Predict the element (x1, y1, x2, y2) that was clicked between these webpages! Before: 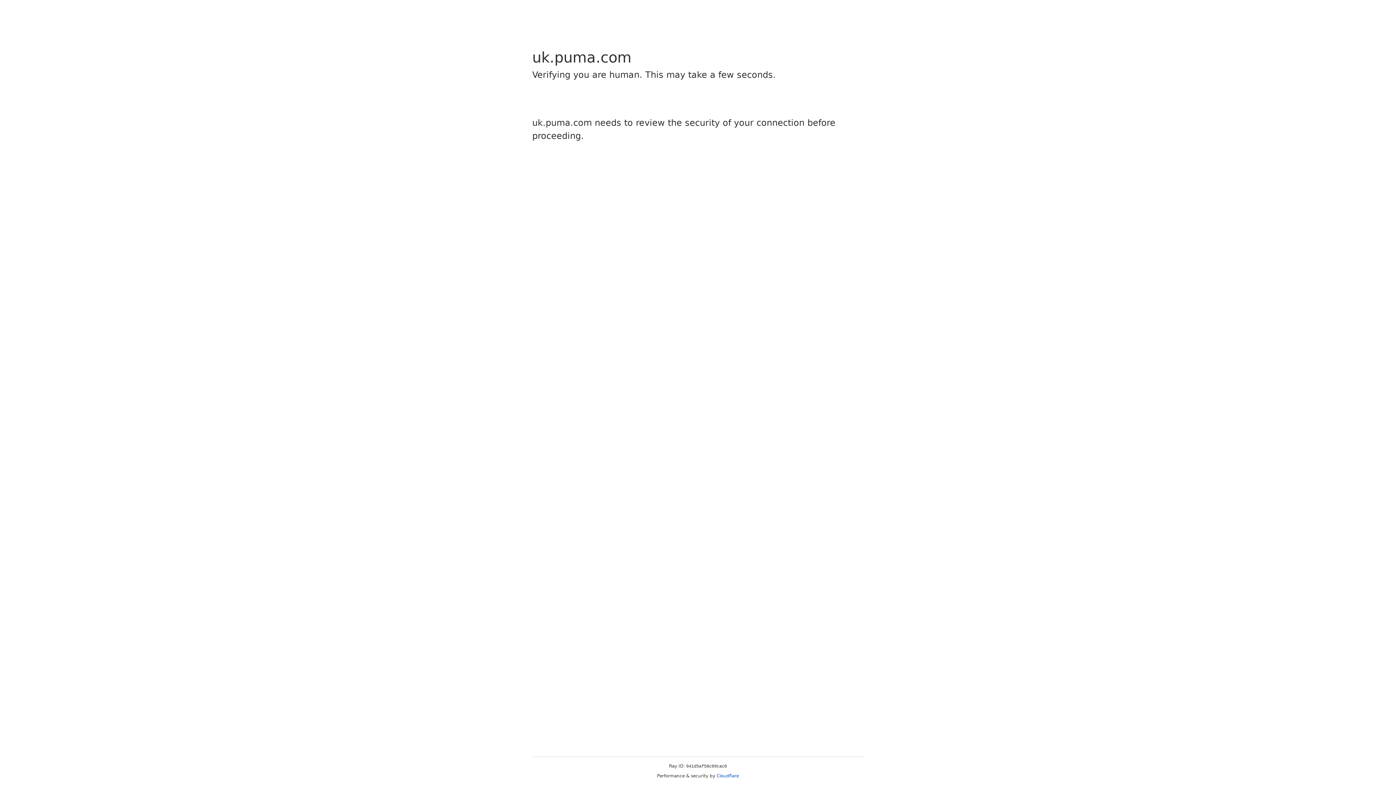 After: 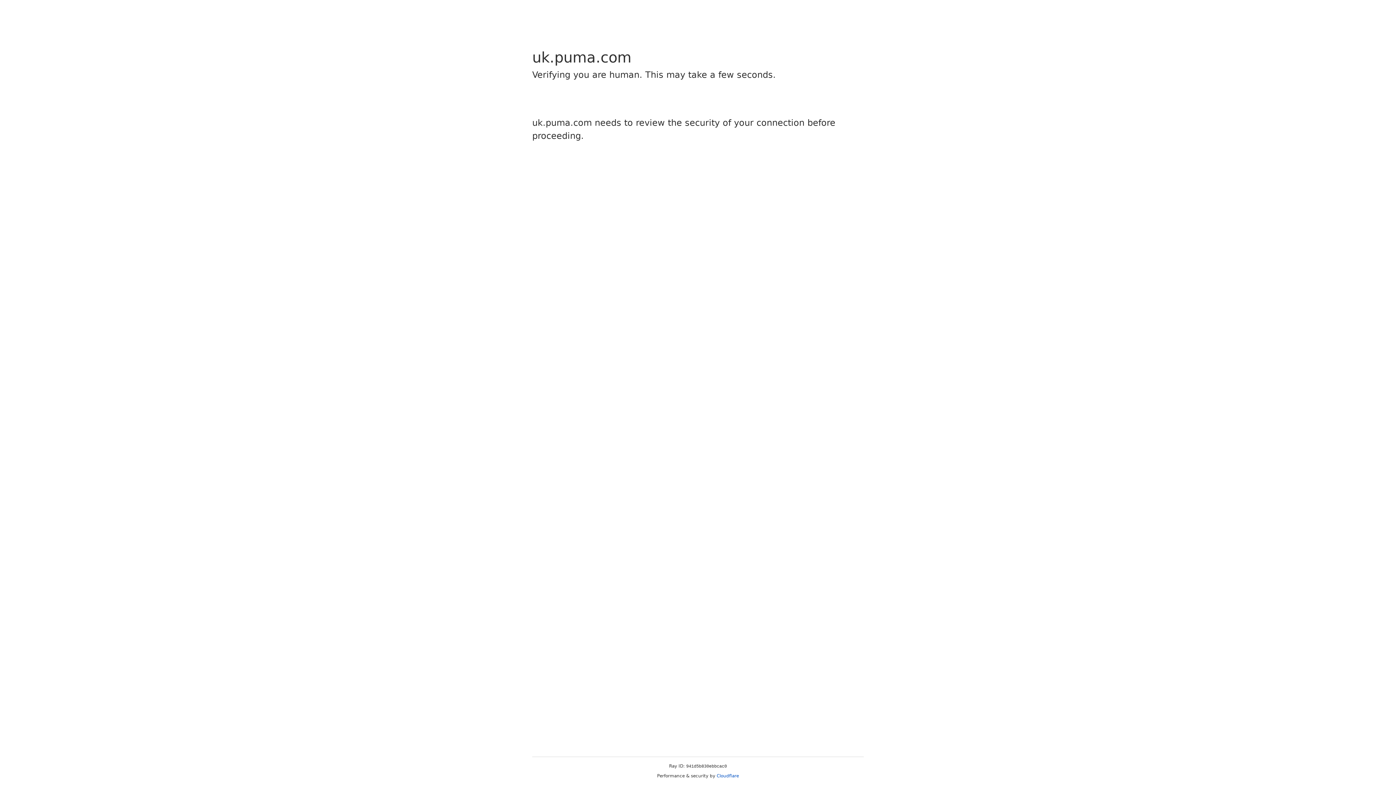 Action: label: Cloudflare bbox: (716, 773, 739, 778)